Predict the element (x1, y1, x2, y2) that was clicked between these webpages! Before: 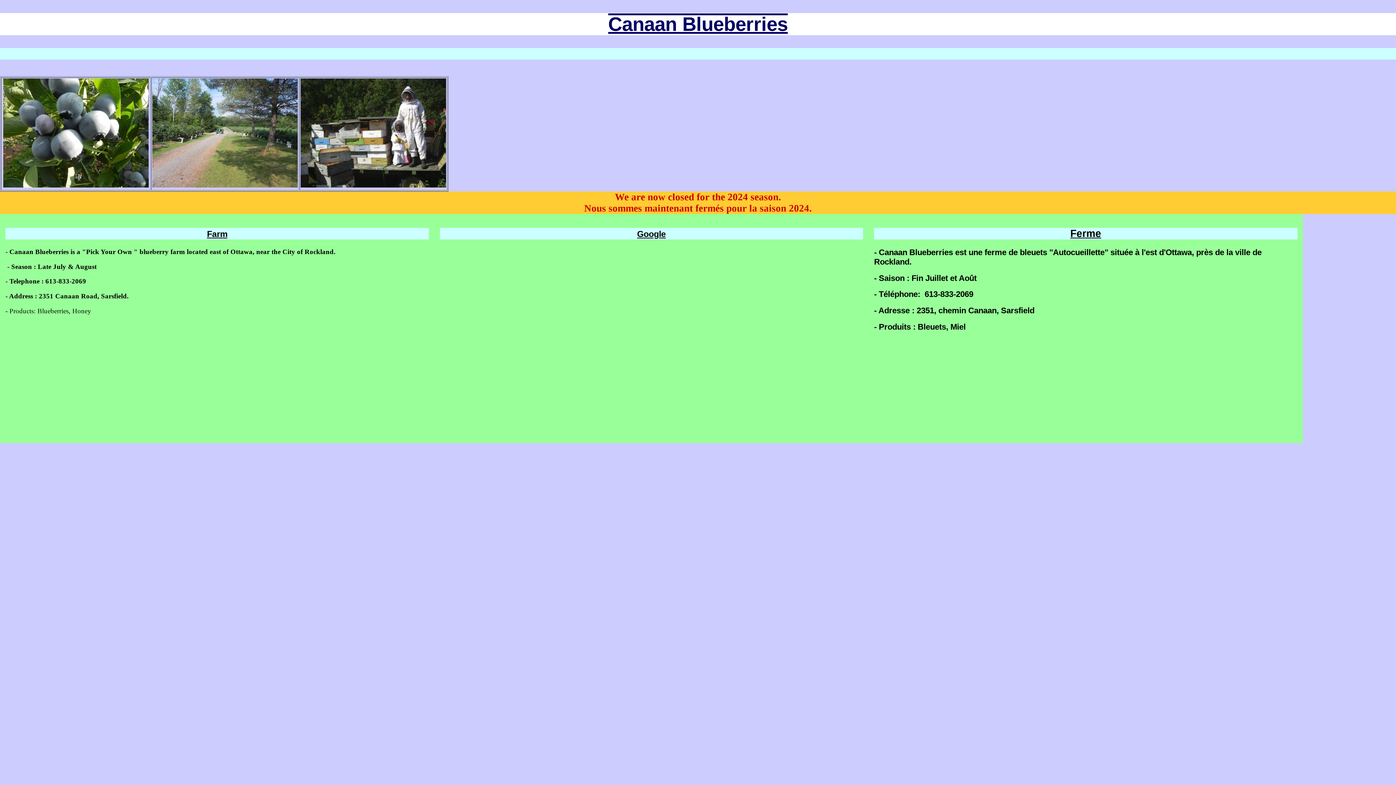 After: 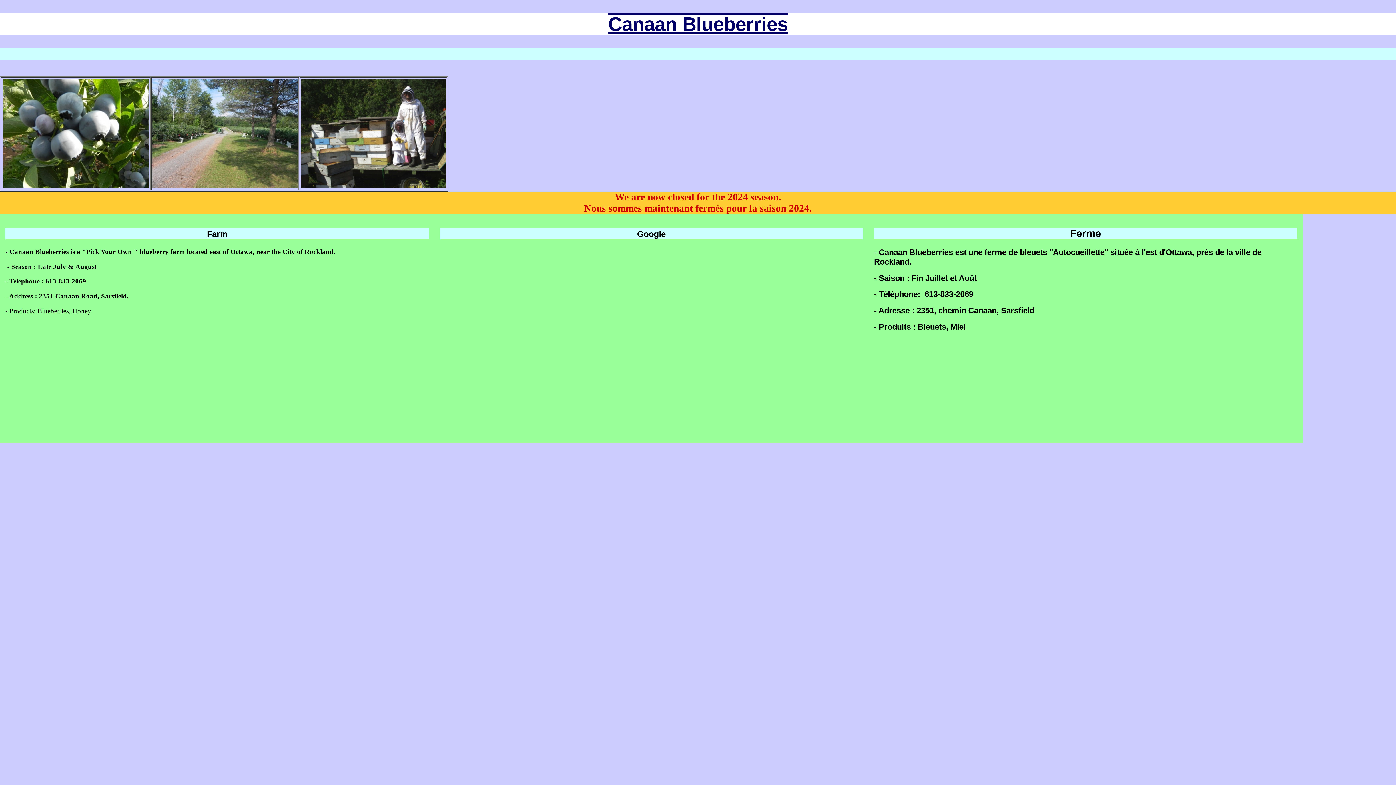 Action: label: - Adresse : 2351, chemin Canaan, Sarsfield bbox: (874, 307, 1034, 314)